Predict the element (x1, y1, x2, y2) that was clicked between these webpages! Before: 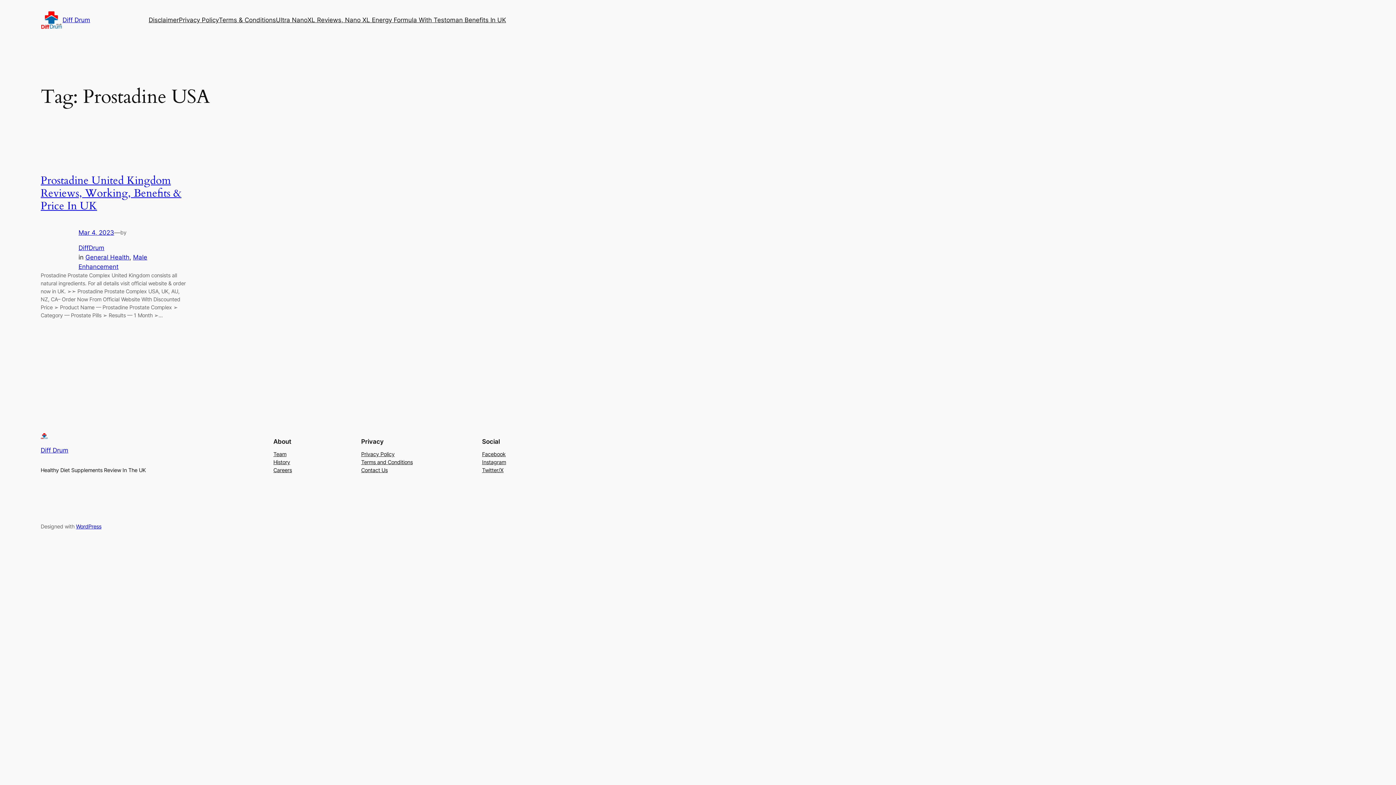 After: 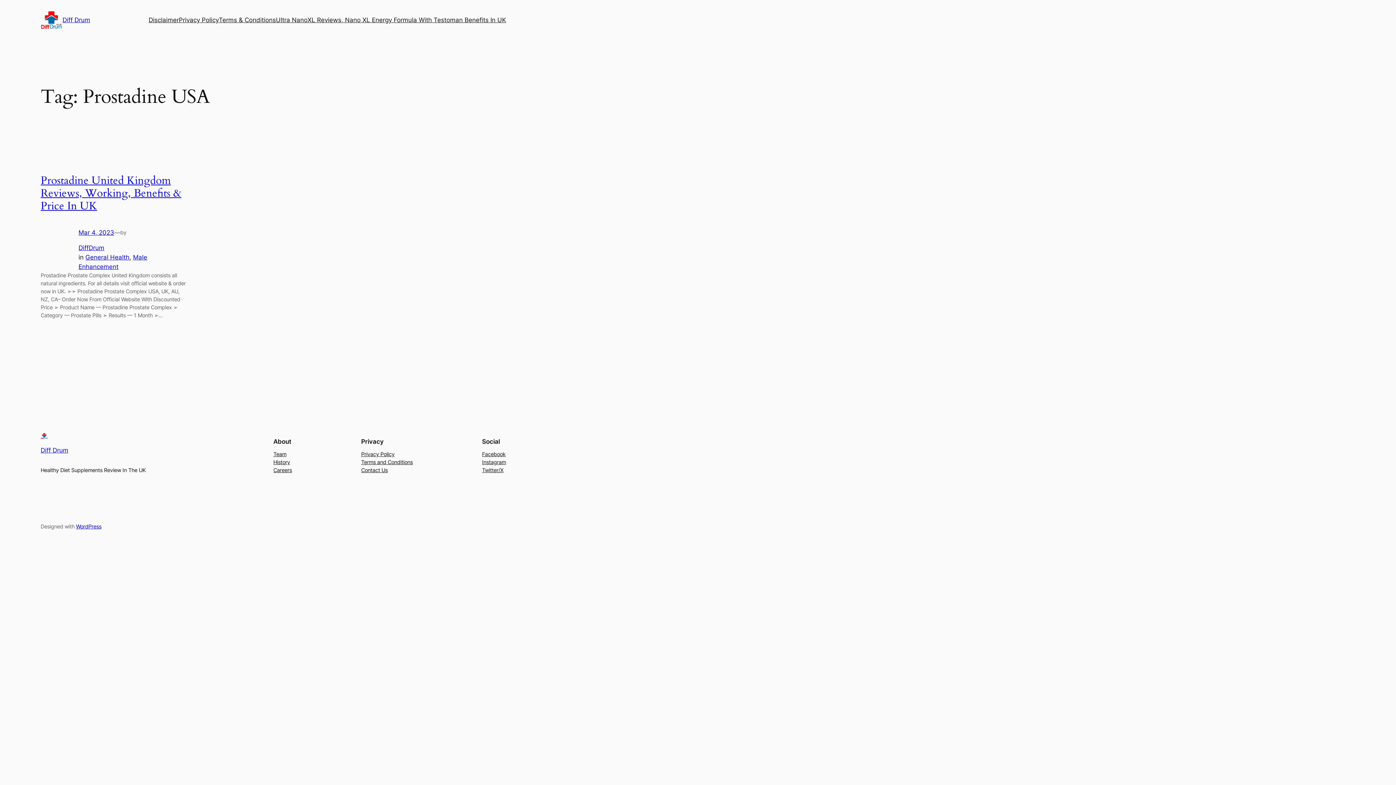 Action: label: Instagram bbox: (482, 458, 506, 466)